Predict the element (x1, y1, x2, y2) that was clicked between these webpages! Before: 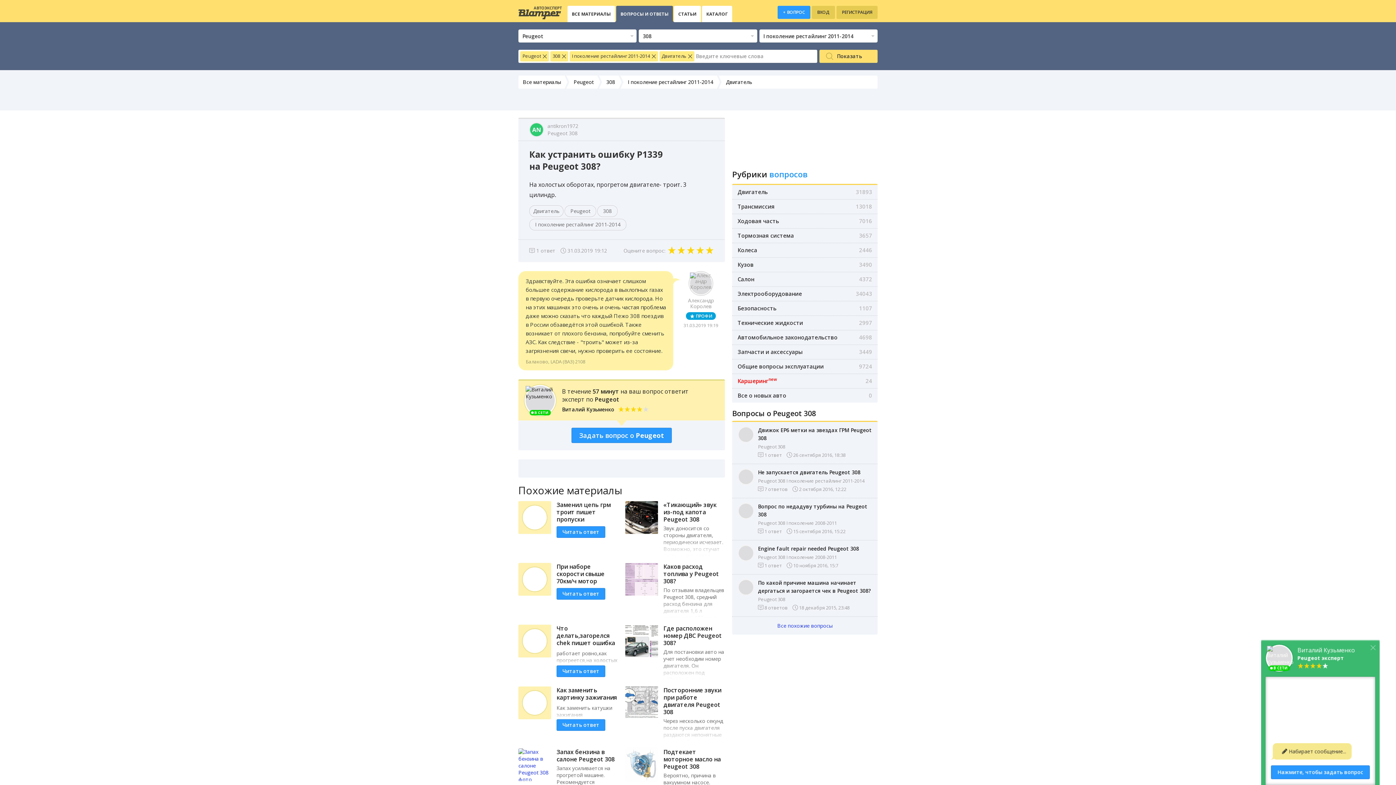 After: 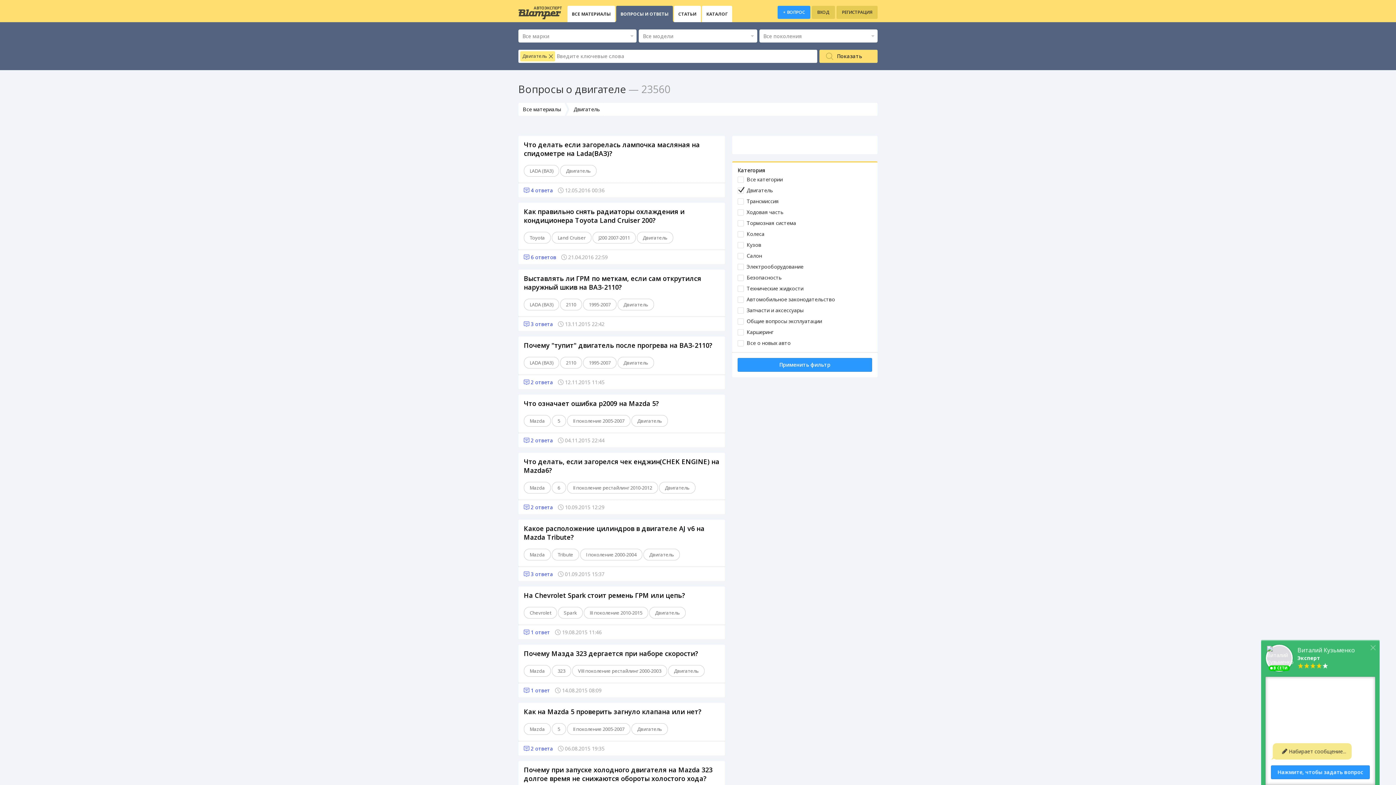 Action: bbox: (732, 185, 877, 199) label: Двигатель
31893